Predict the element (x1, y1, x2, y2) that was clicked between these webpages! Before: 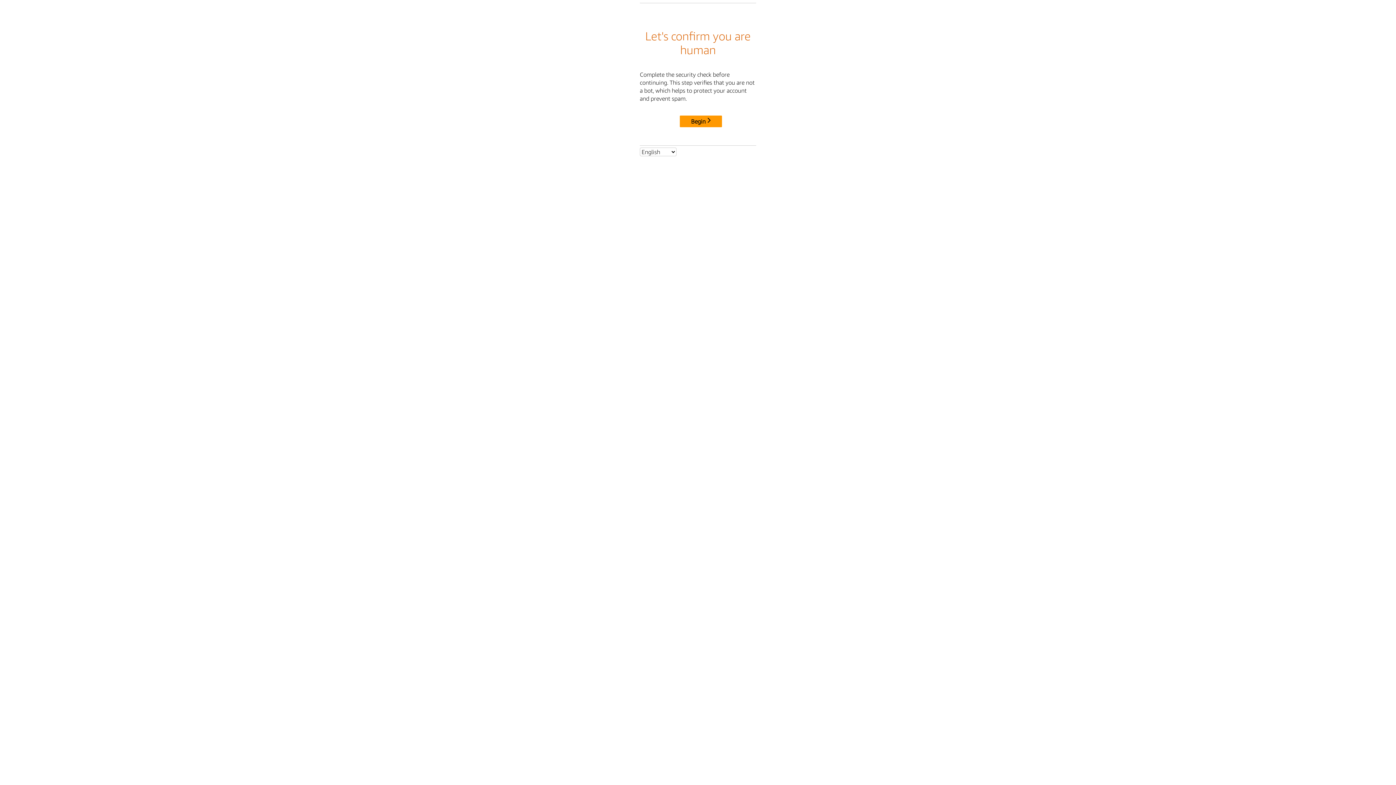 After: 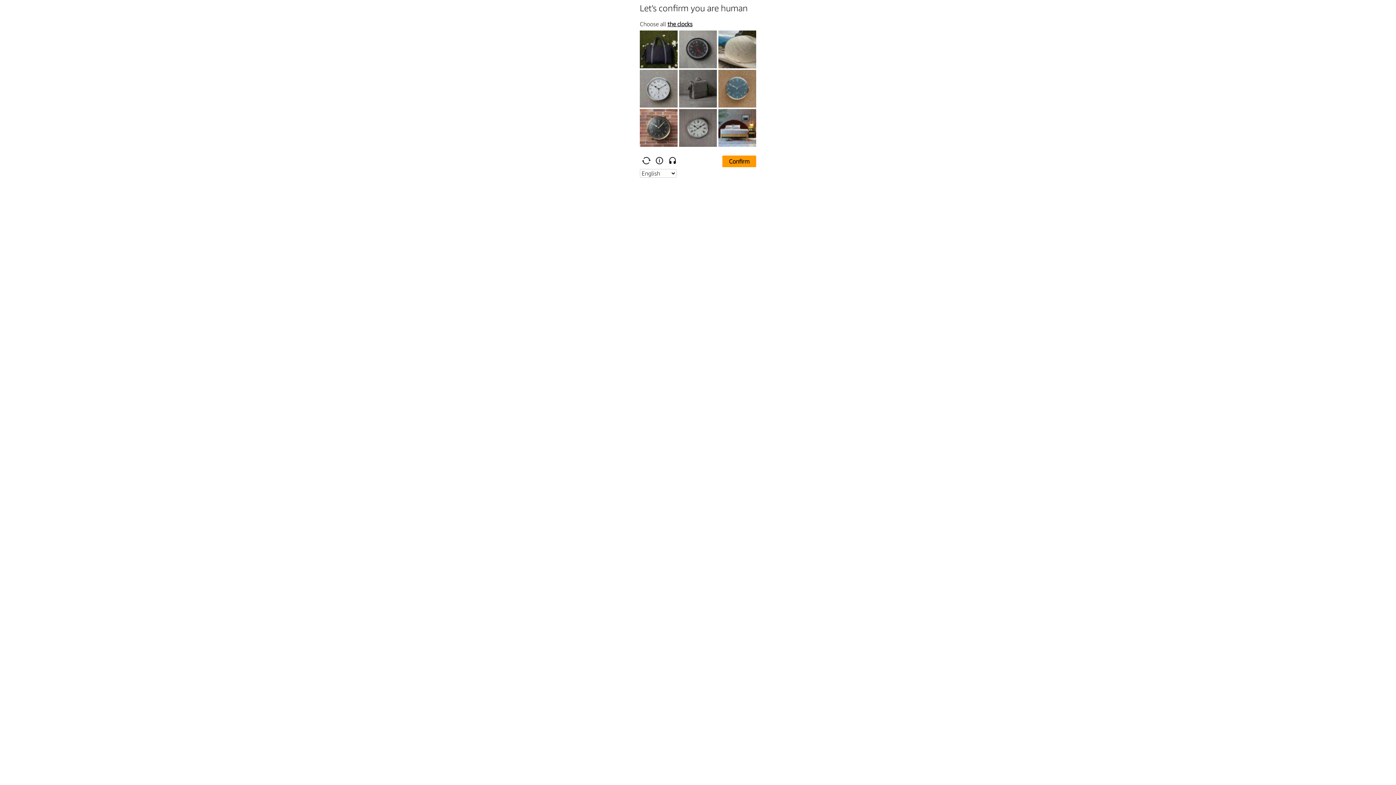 Action: bbox: (680, 115, 722, 127) label: Begin